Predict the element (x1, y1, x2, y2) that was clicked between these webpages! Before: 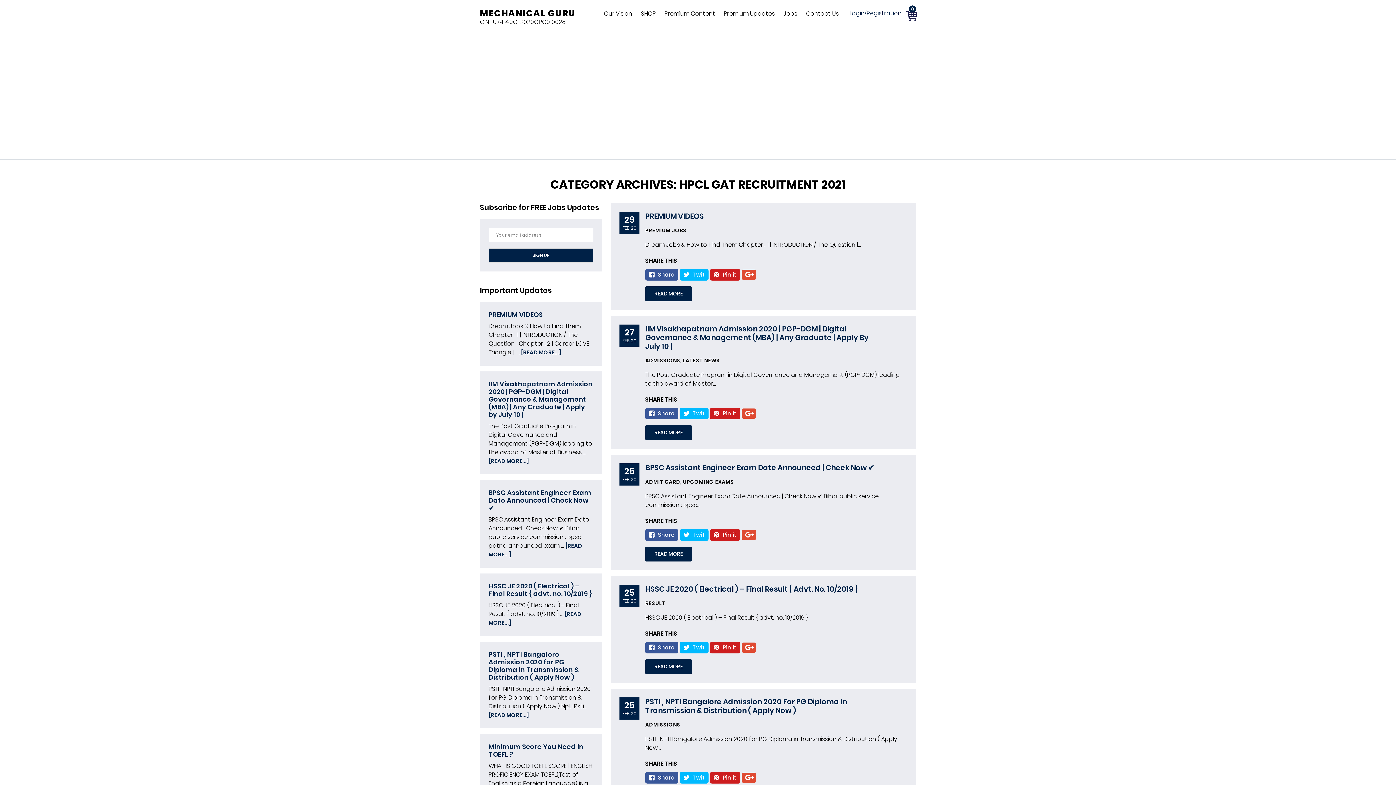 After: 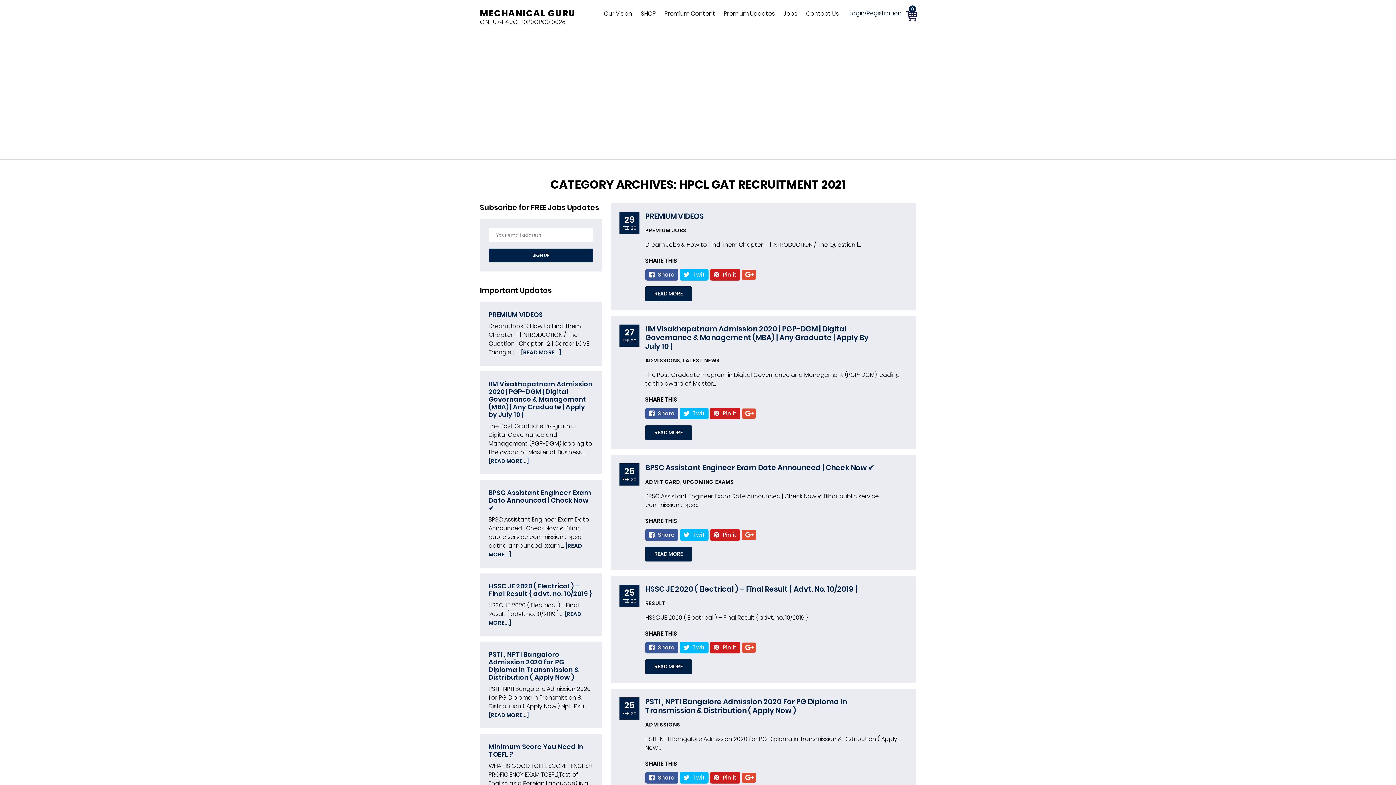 Action: bbox: (741, 530, 756, 540)